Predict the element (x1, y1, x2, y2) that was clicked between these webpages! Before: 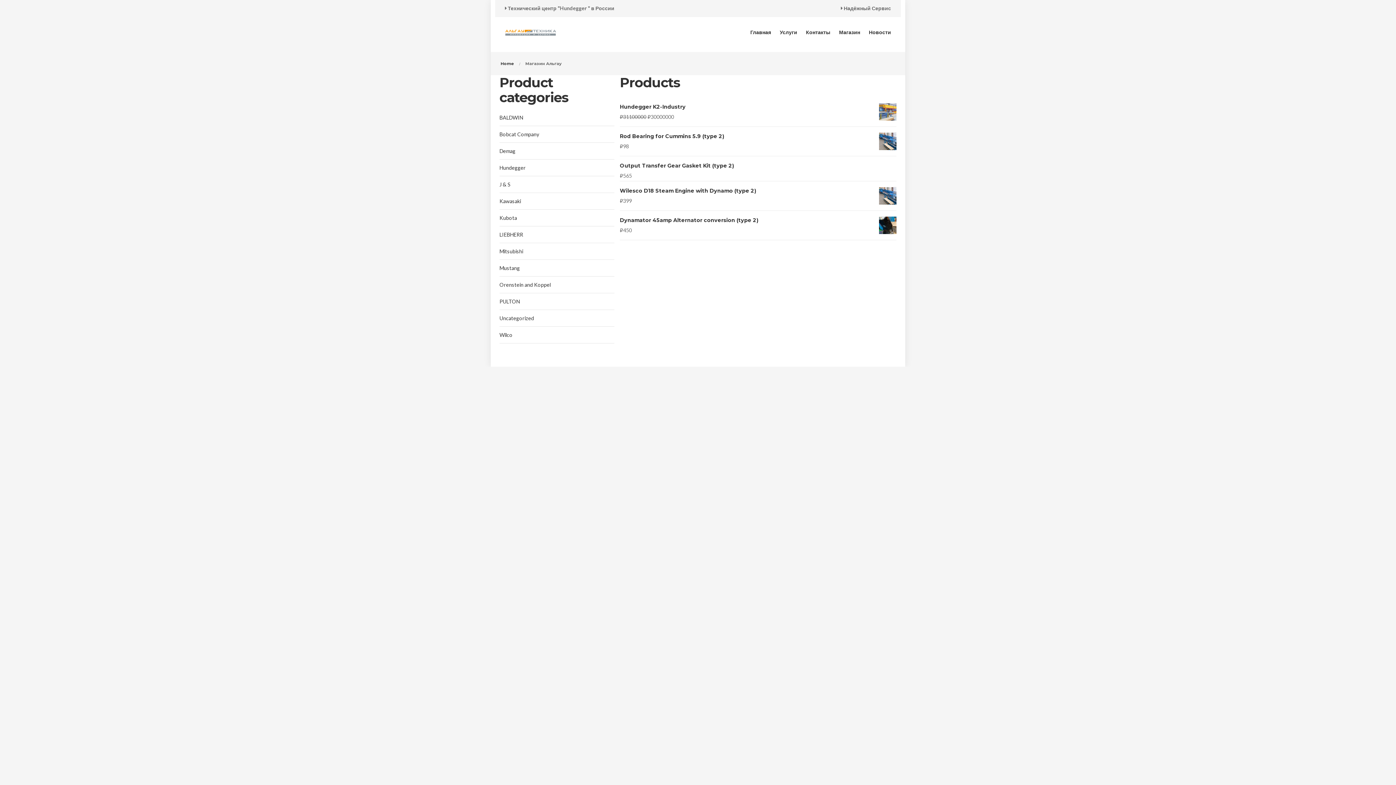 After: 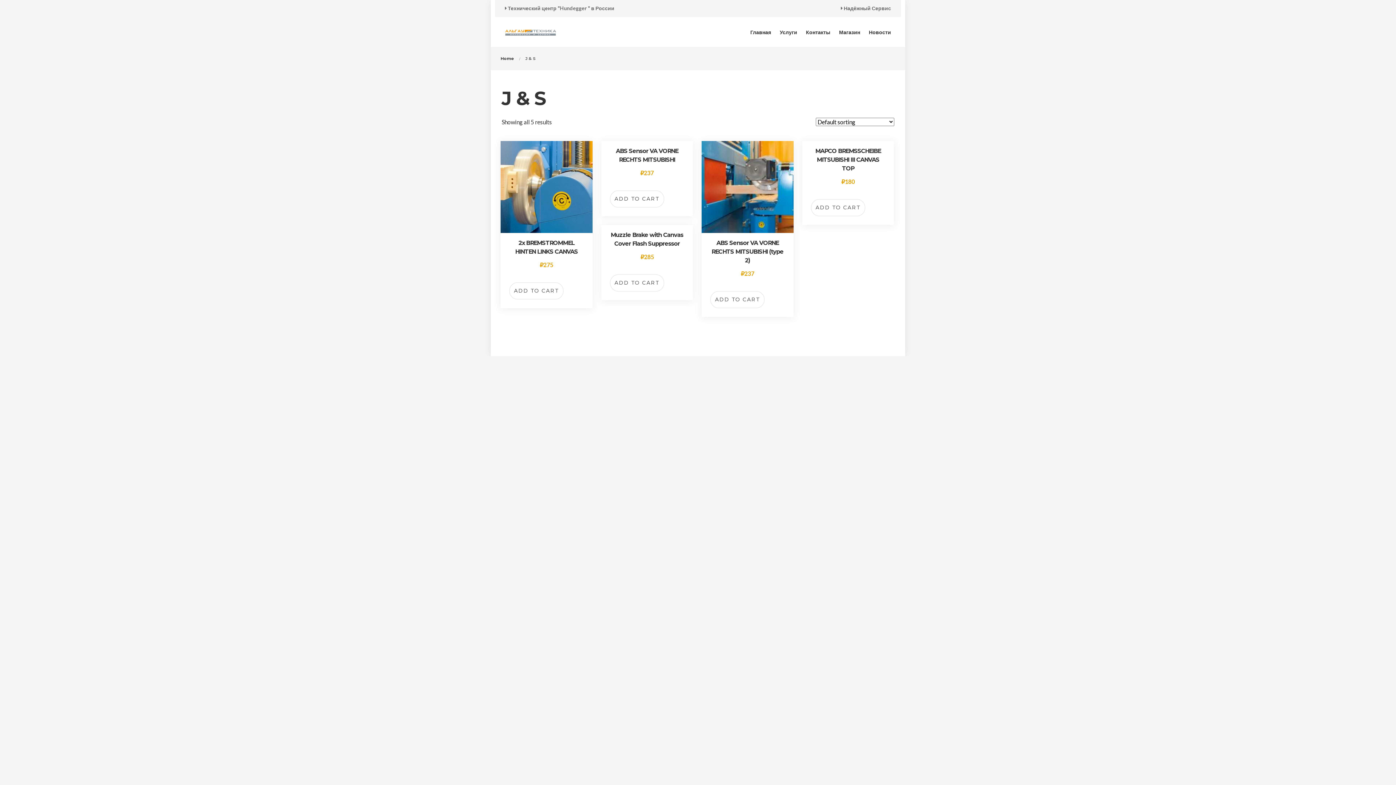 Action: bbox: (499, 180, 614, 193) label: J & S